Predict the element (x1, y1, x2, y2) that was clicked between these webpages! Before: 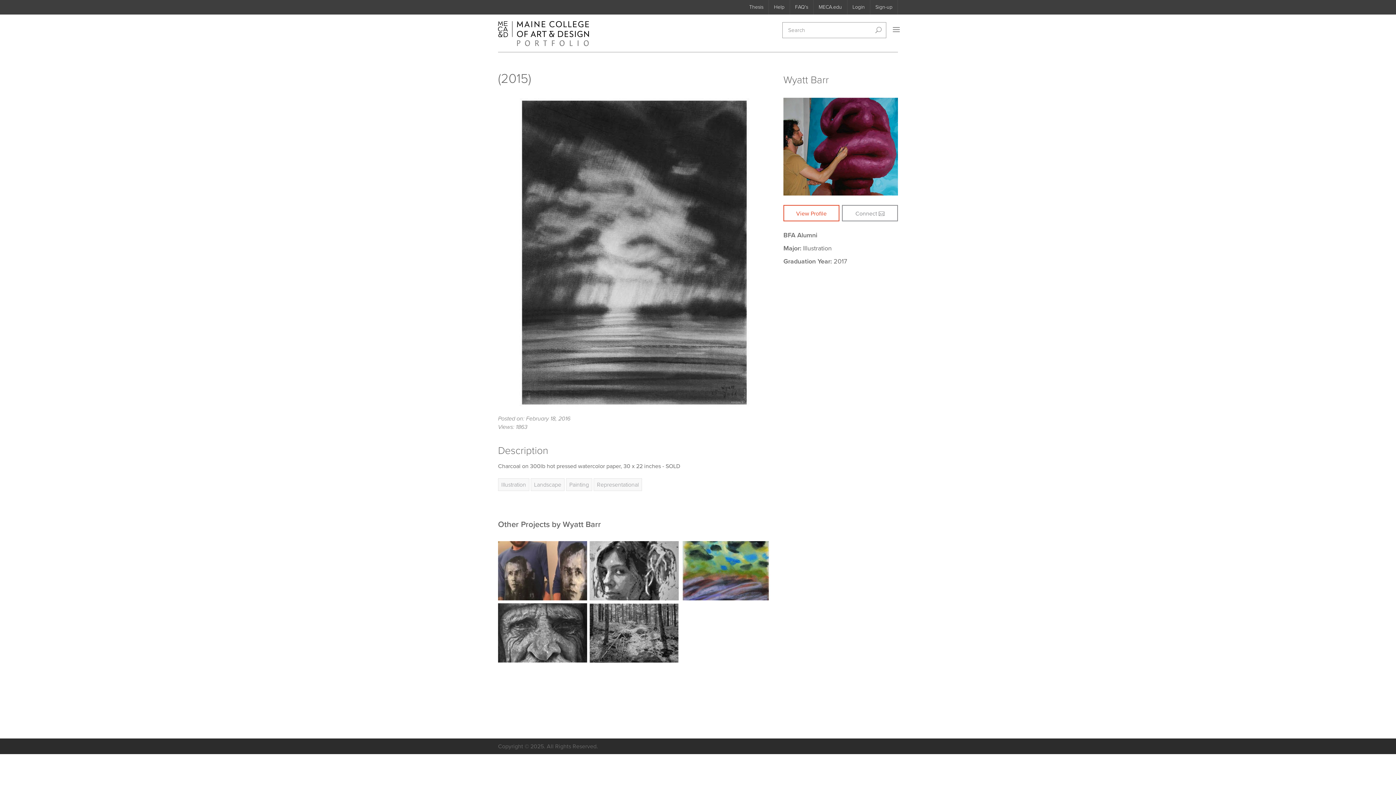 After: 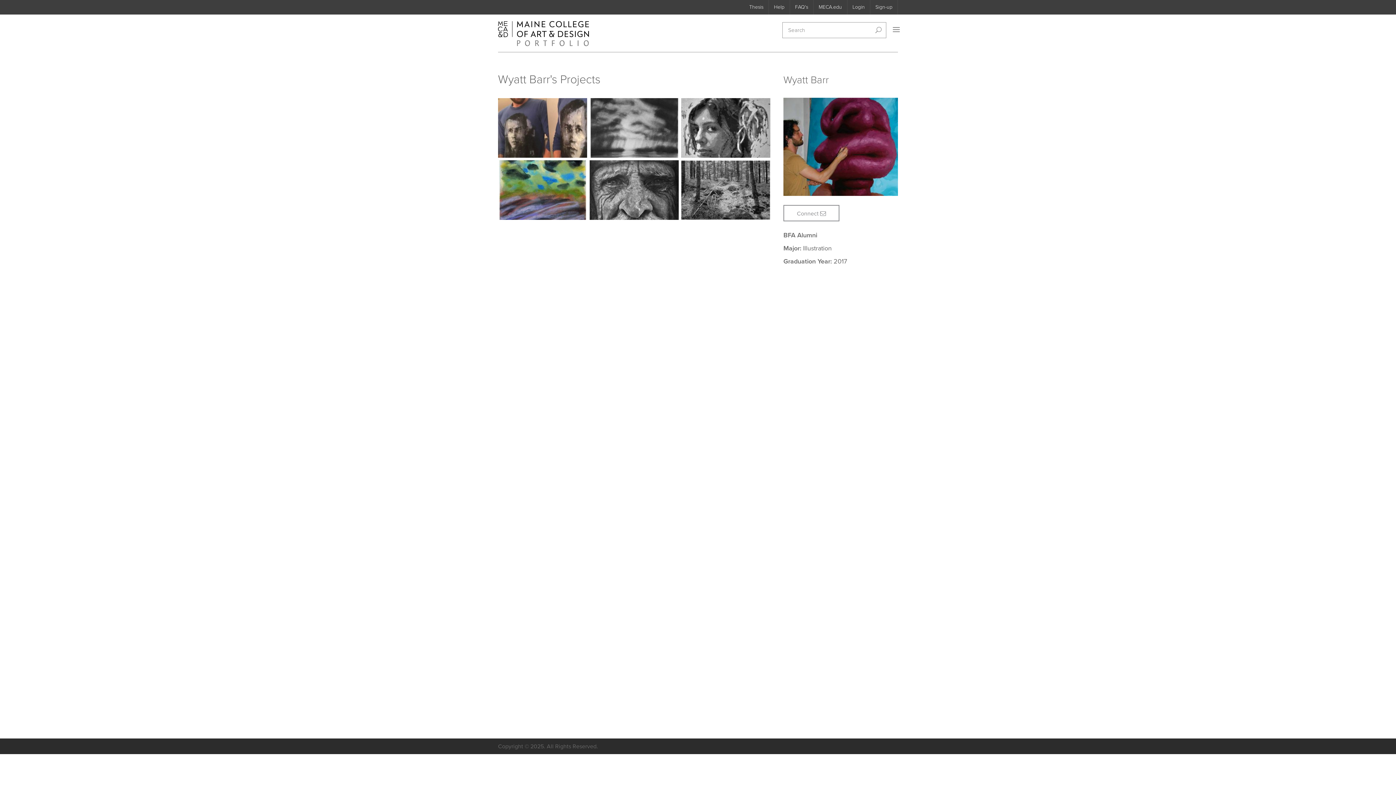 Action: label: View Profile bbox: (783, 205, 839, 221)